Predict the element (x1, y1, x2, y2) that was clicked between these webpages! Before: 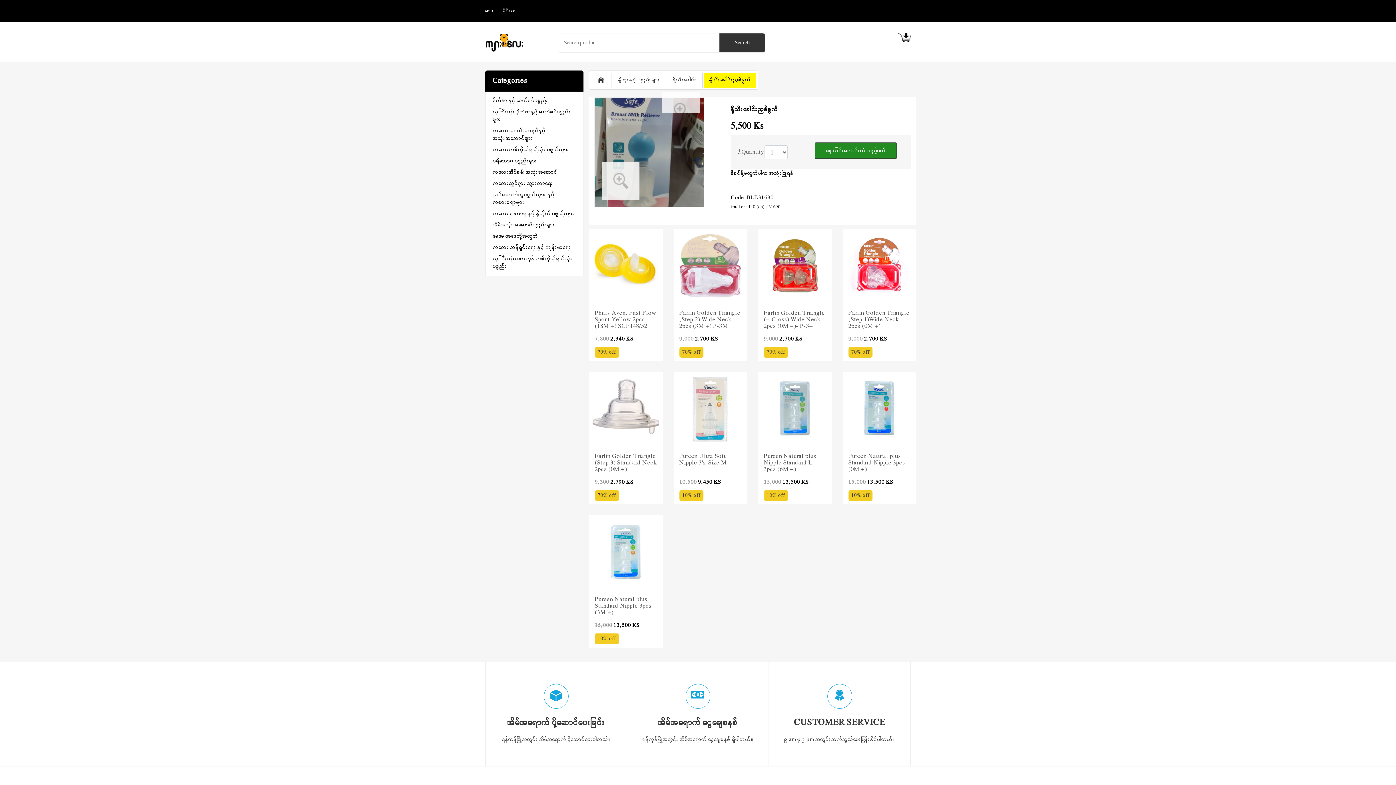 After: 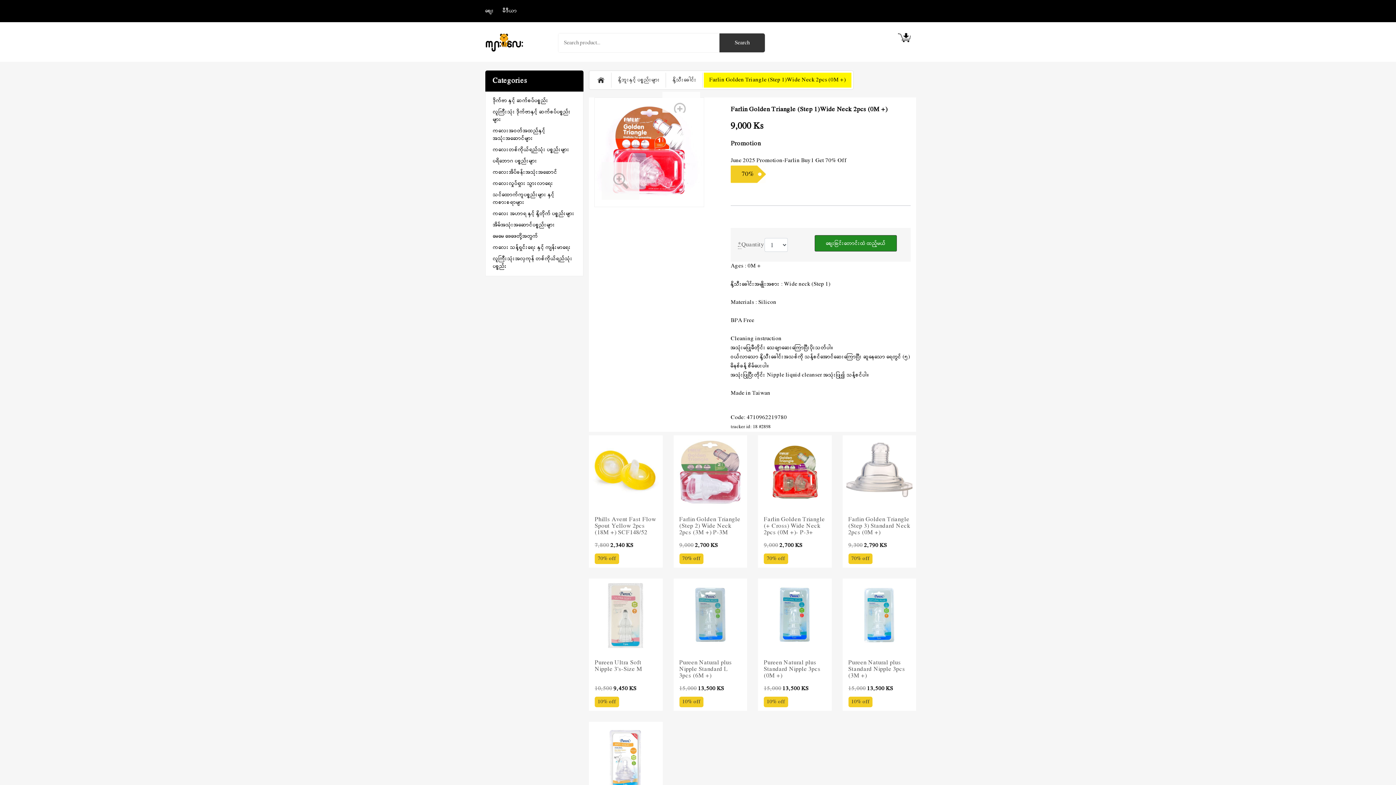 Action: bbox: (848, 310, 910, 329) label: Farlin Golden Triangle (Step 1)Wide Neck 2pcs (0M +)